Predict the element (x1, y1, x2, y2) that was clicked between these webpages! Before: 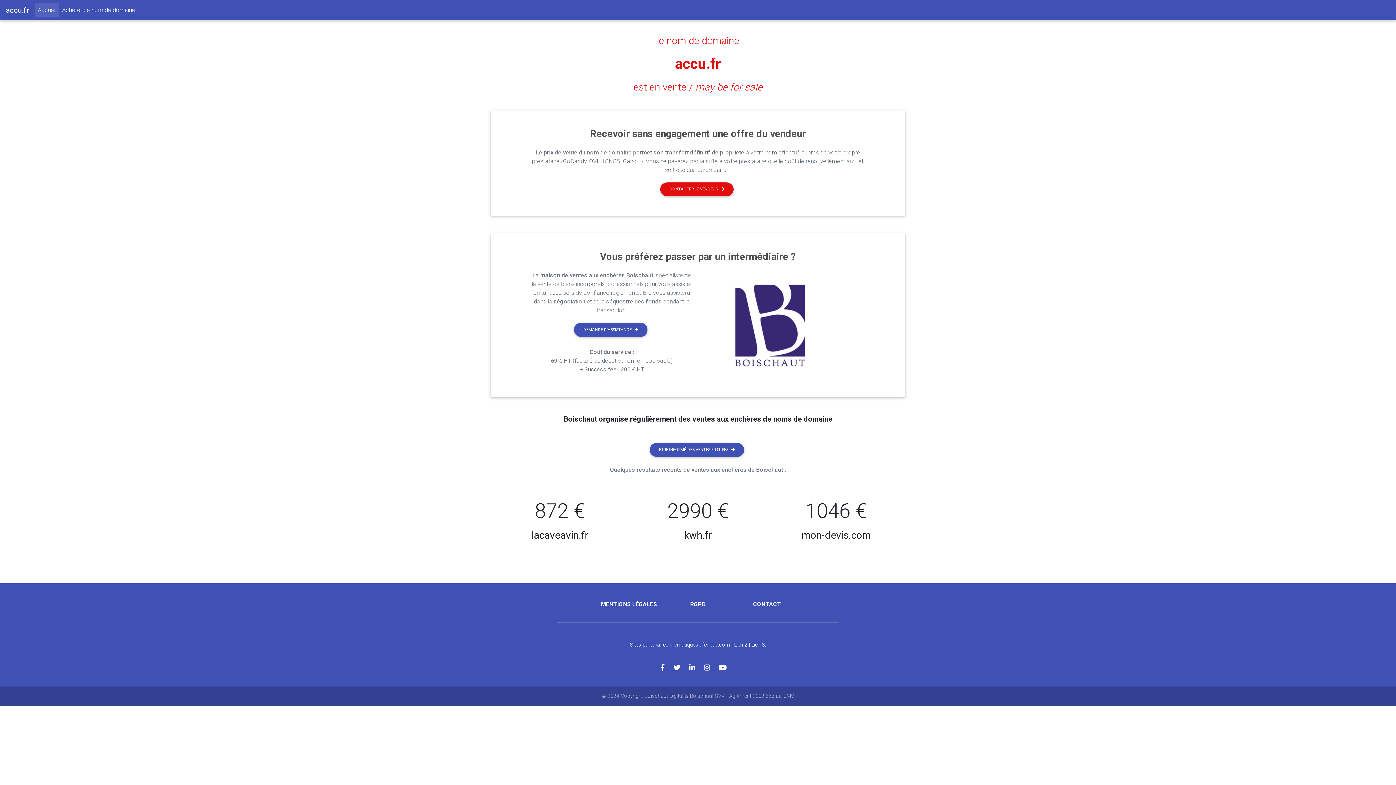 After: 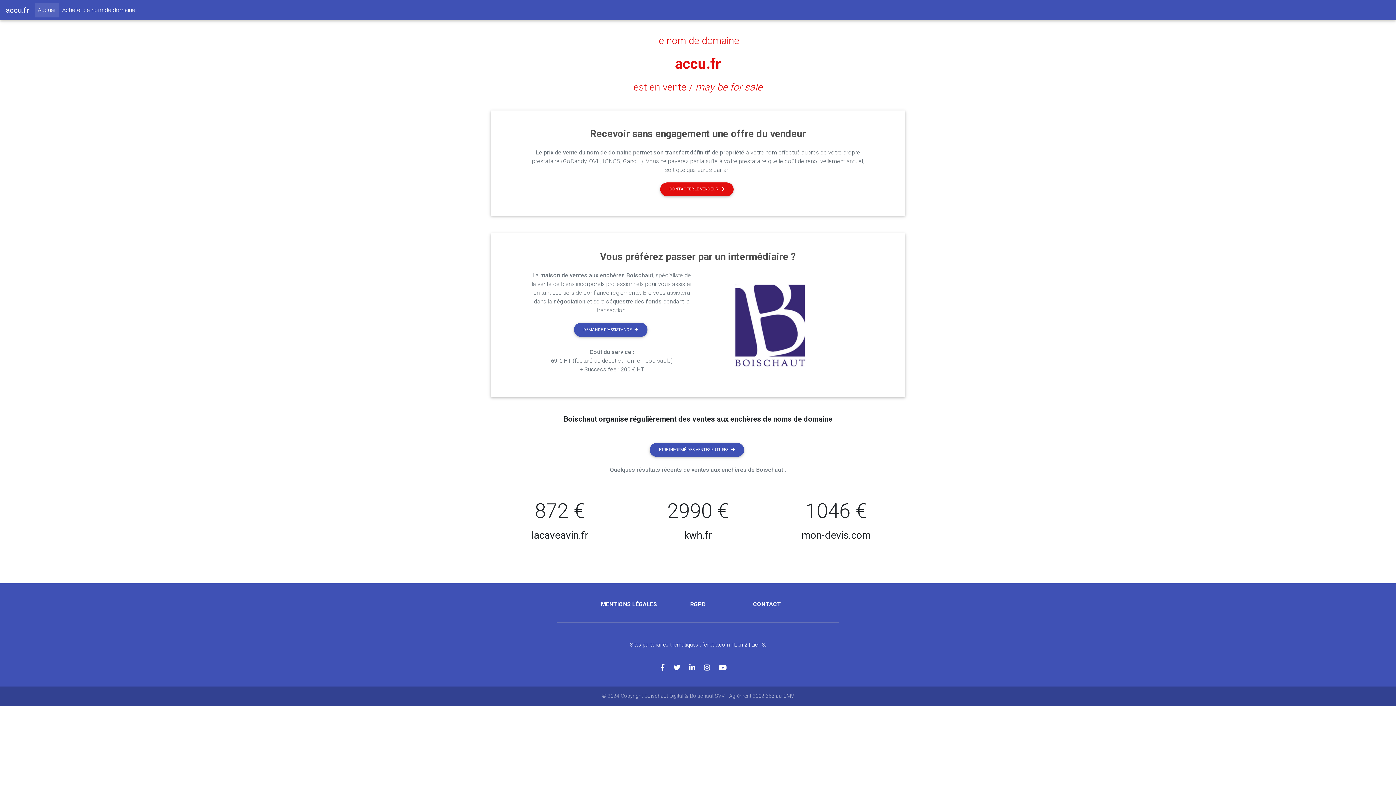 Action: bbox: (633, 81, 762, 93) label: est en vente / may be for sale